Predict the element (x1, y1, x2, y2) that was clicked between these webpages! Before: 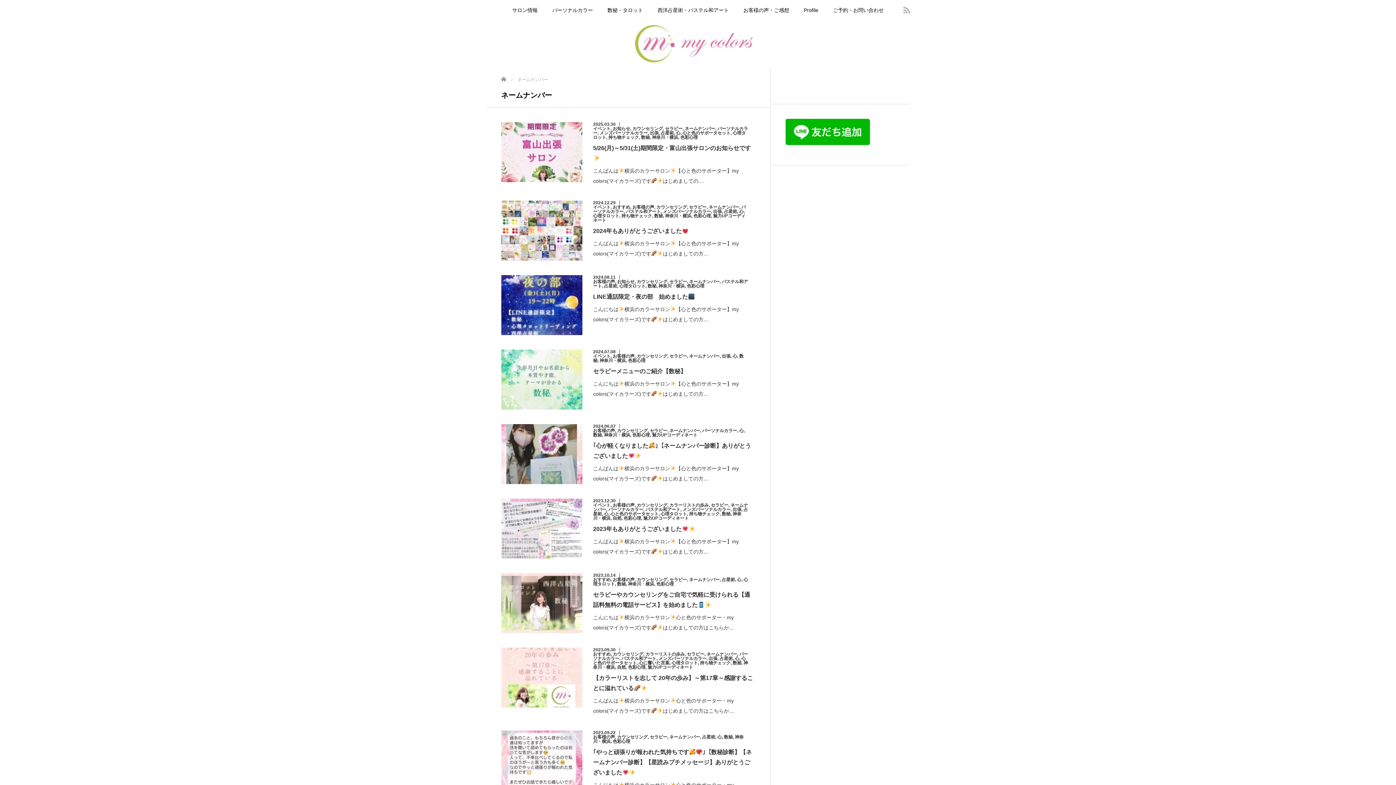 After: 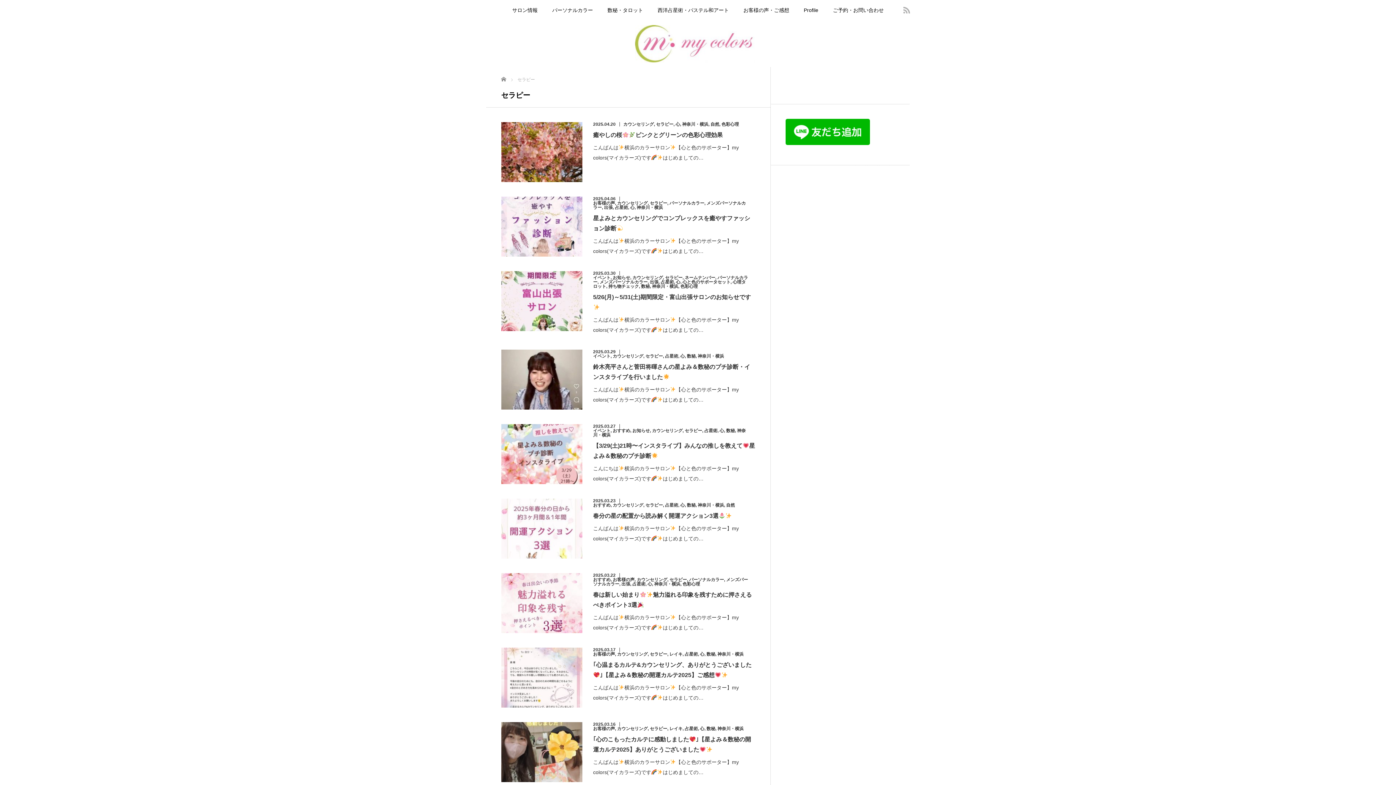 Action: bbox: (669, 577, 687, 582) label: セラピー